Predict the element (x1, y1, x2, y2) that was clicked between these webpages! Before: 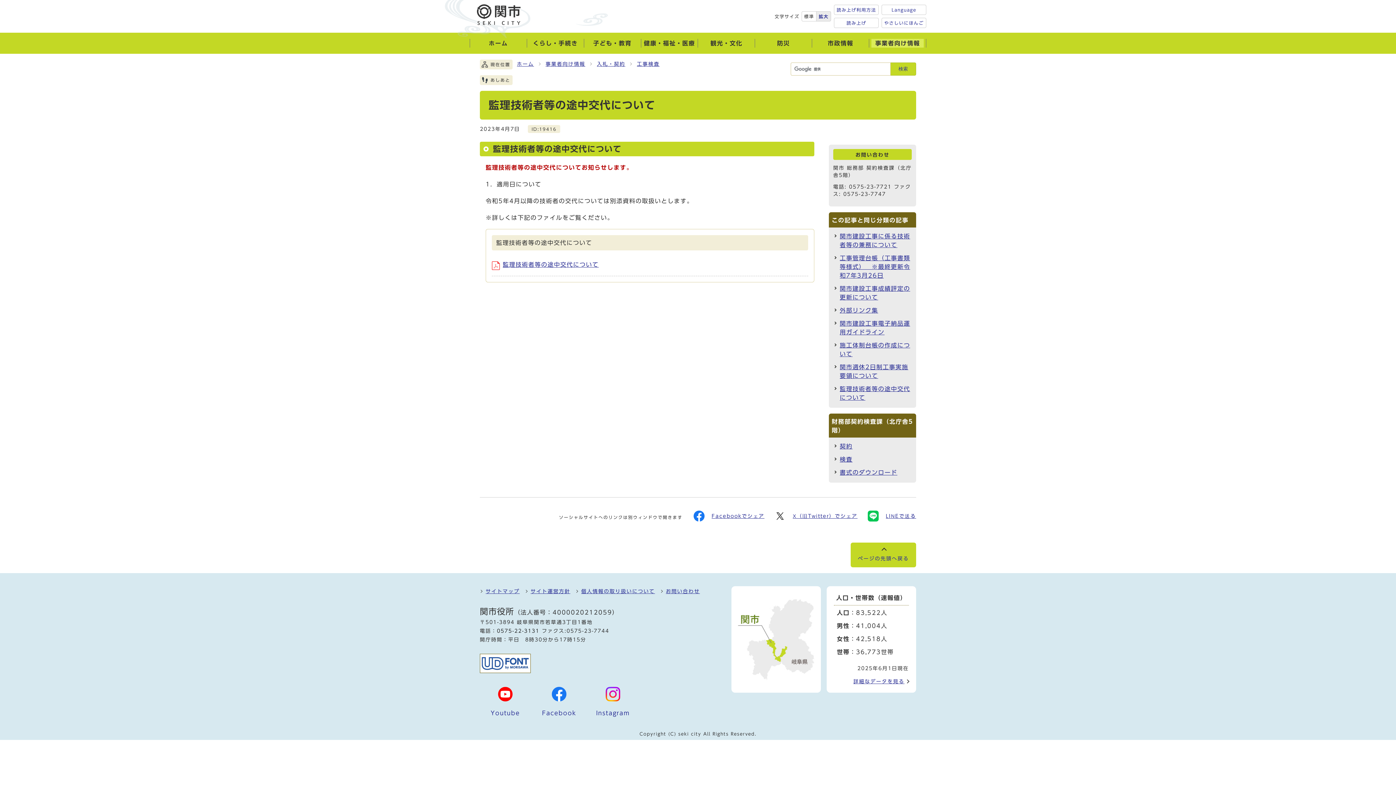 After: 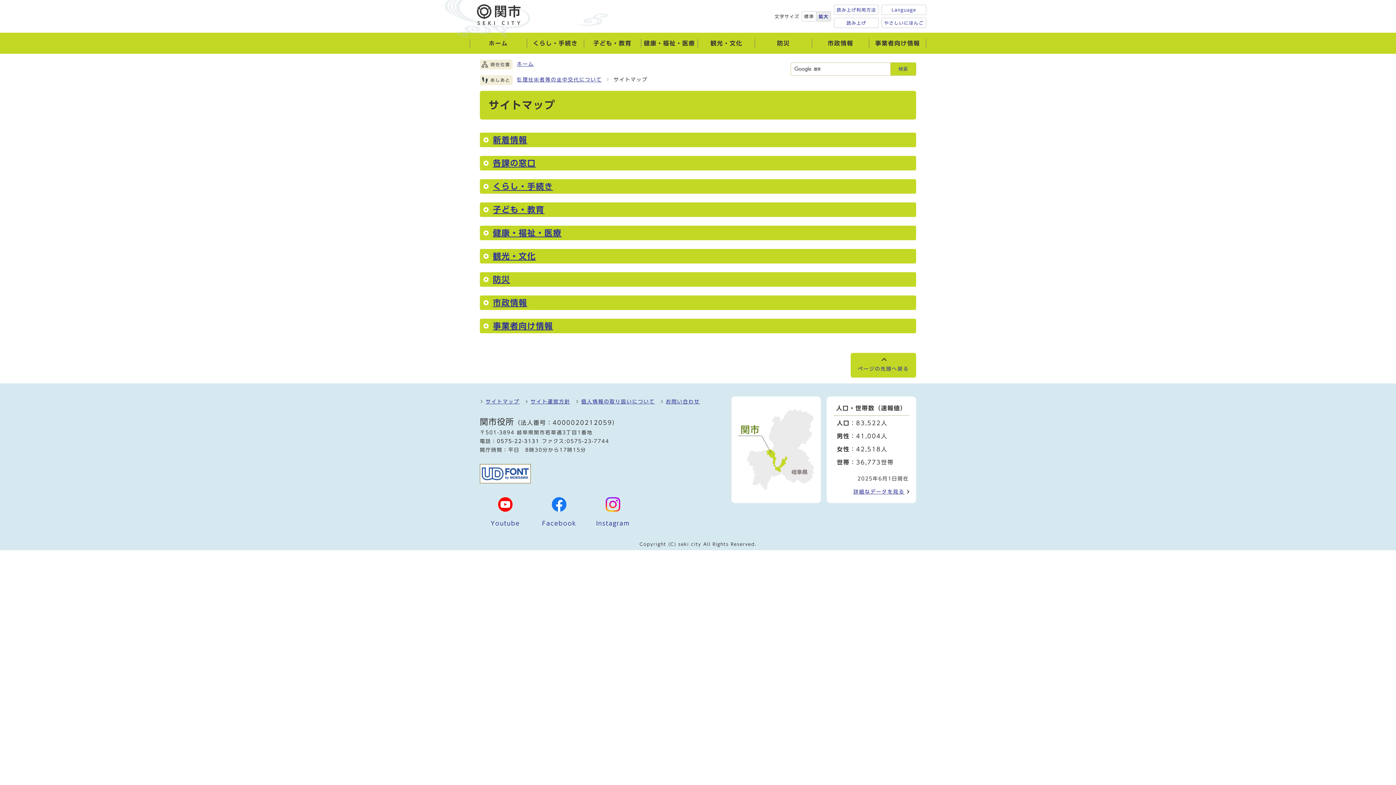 Action: label: サイトマップ bbox: (485, 589, 519, 594)